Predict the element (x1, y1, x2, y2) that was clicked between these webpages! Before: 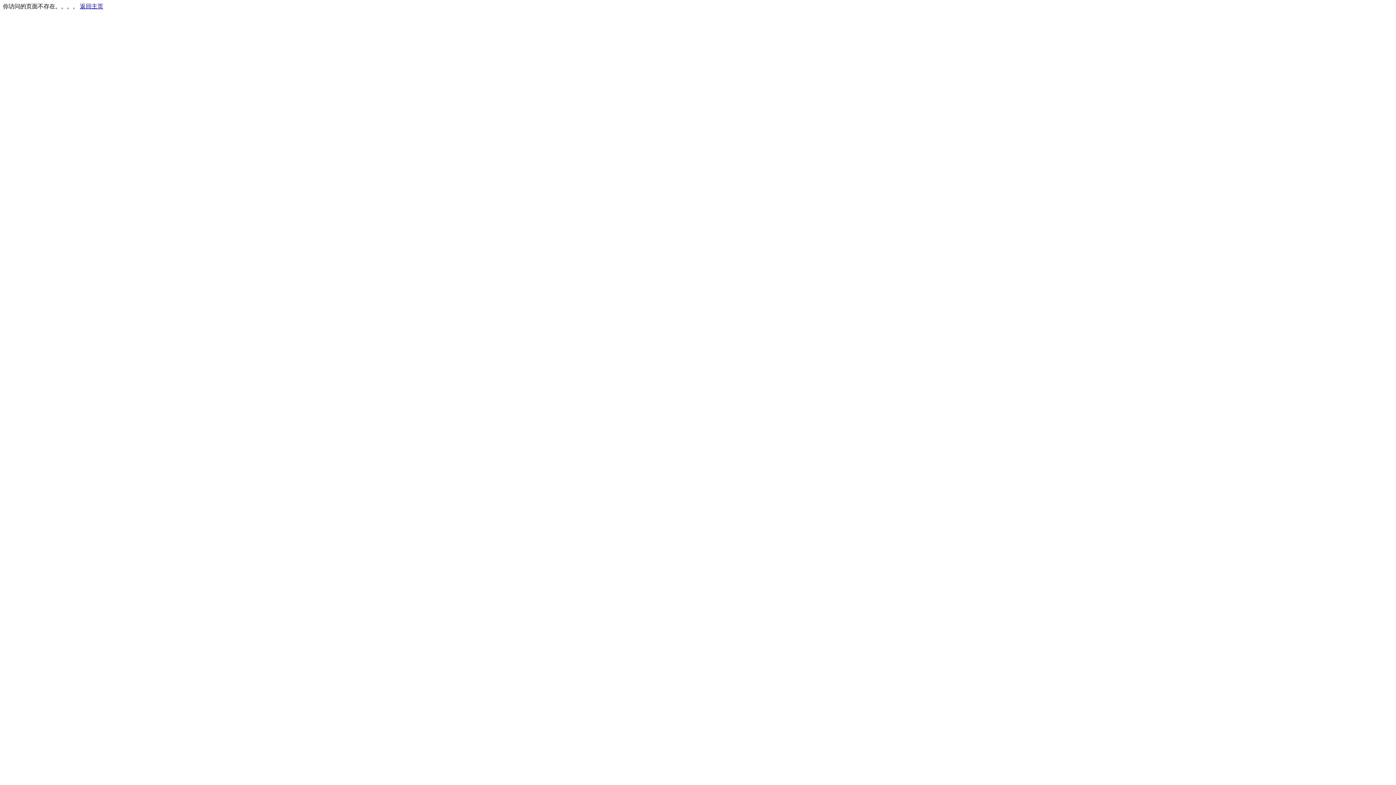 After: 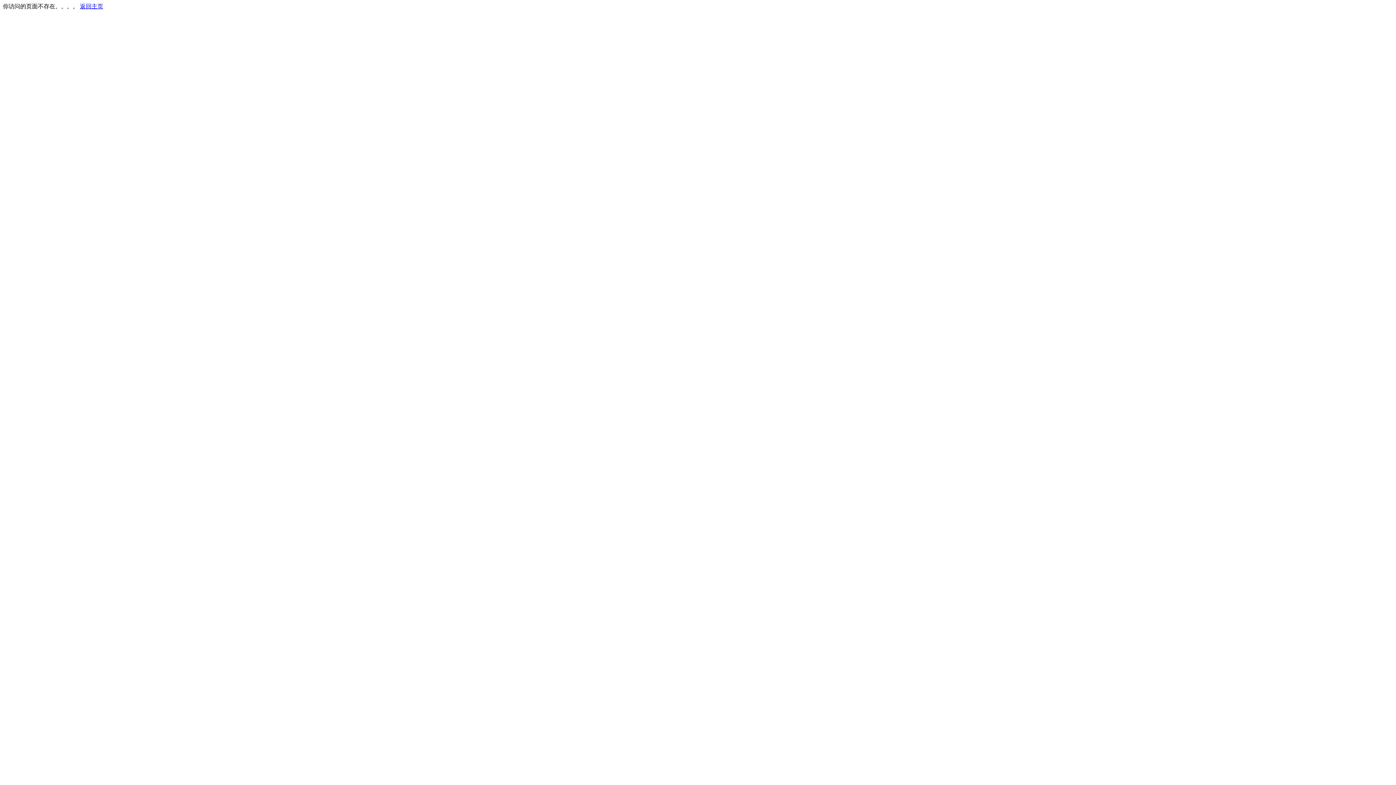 Action: label: 返回主页 bbox: (80, 3, 103, 9)